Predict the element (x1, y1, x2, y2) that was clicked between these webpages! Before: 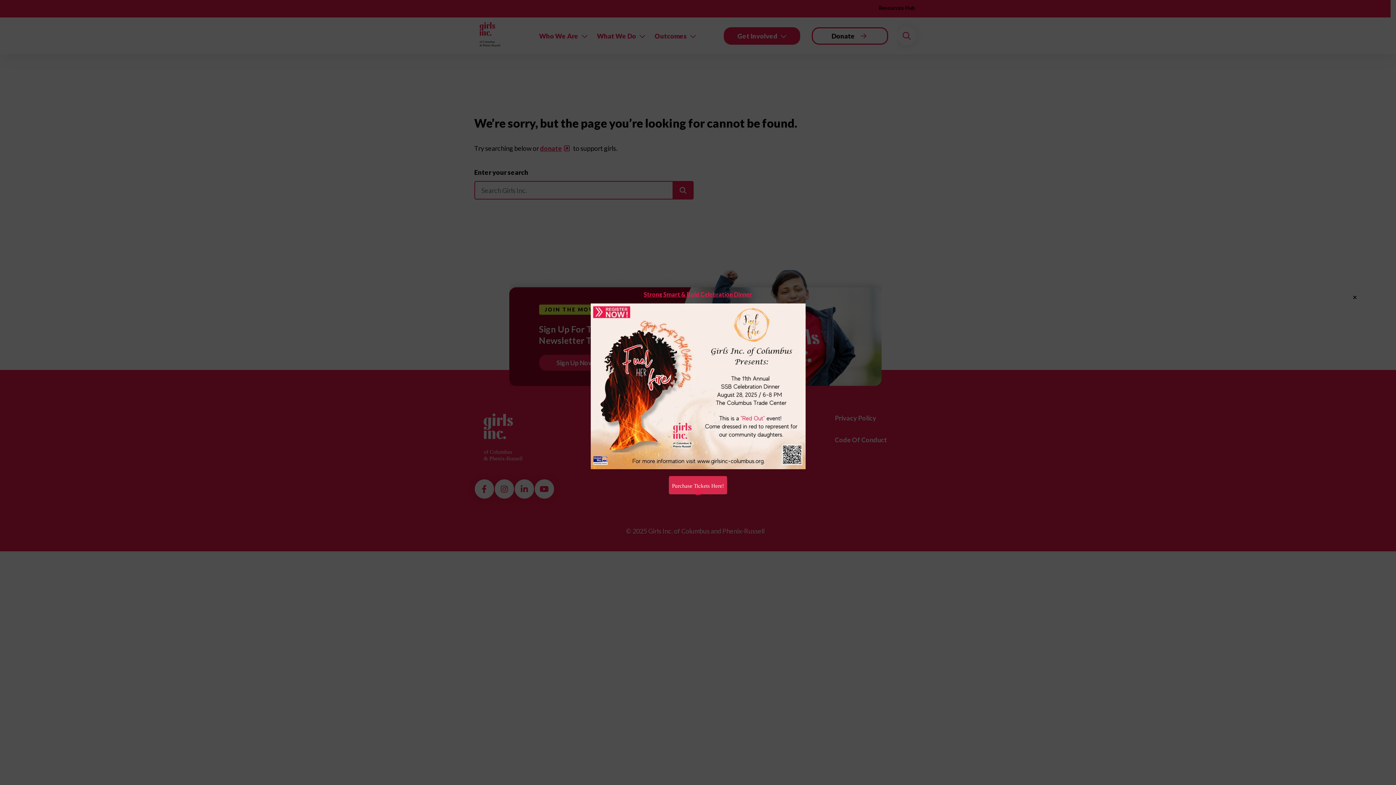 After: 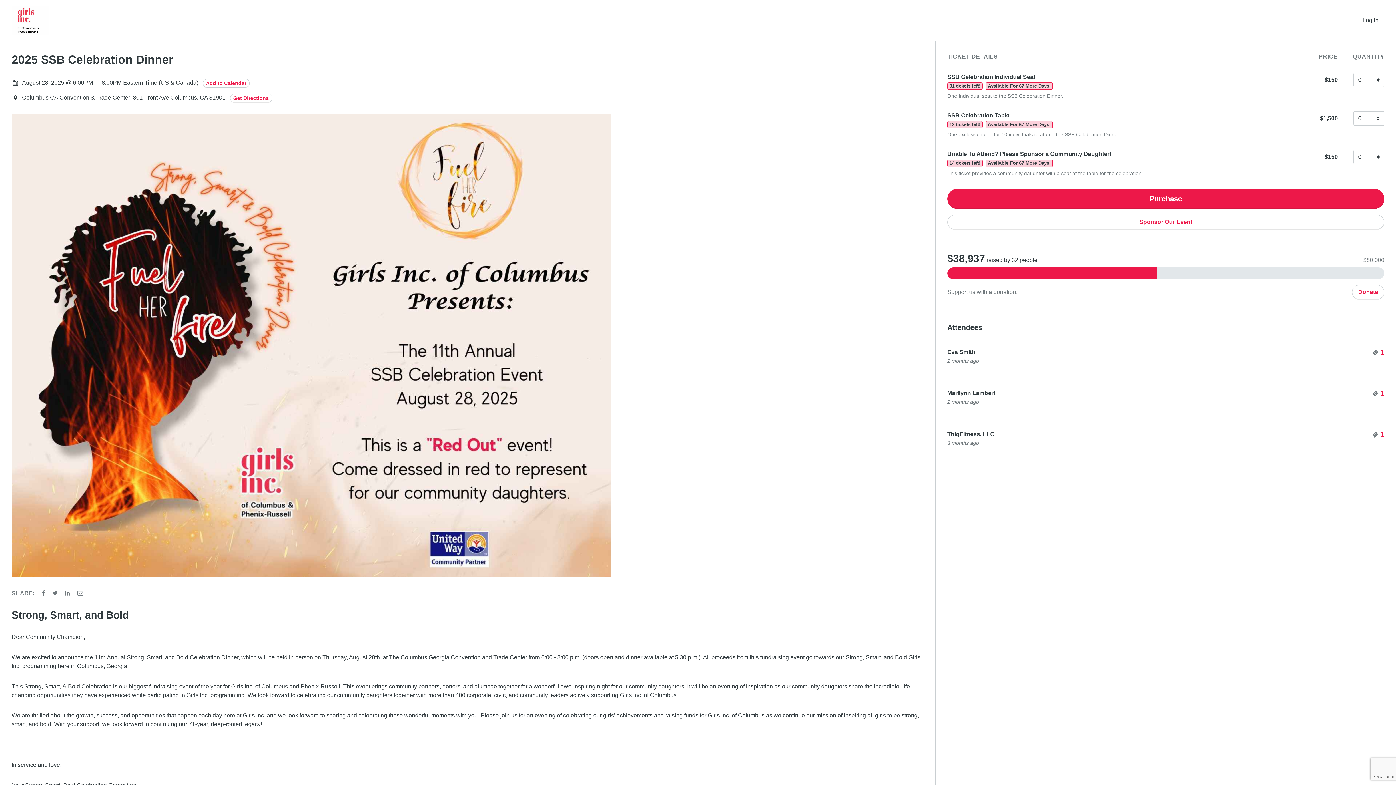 Action: bbox: (590, 463, 805, 470)